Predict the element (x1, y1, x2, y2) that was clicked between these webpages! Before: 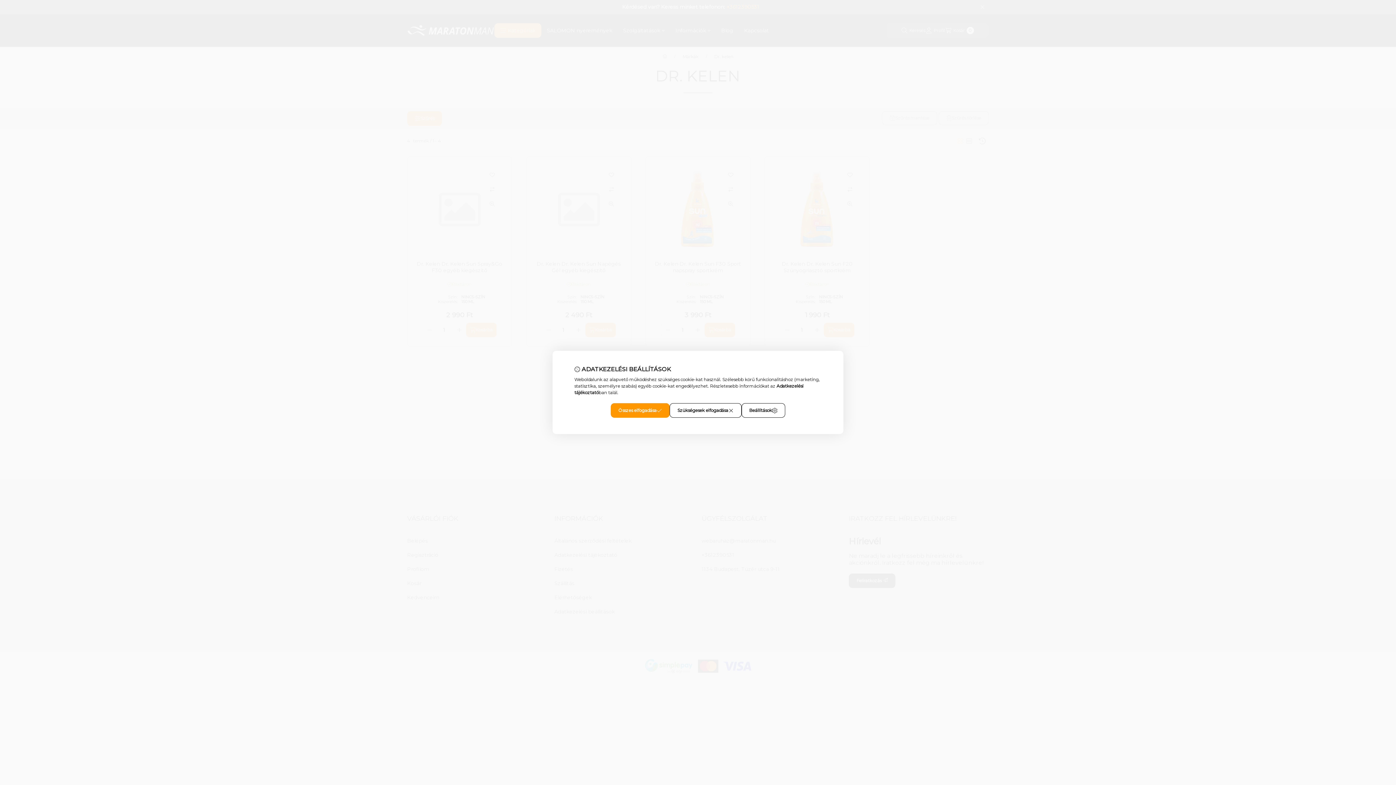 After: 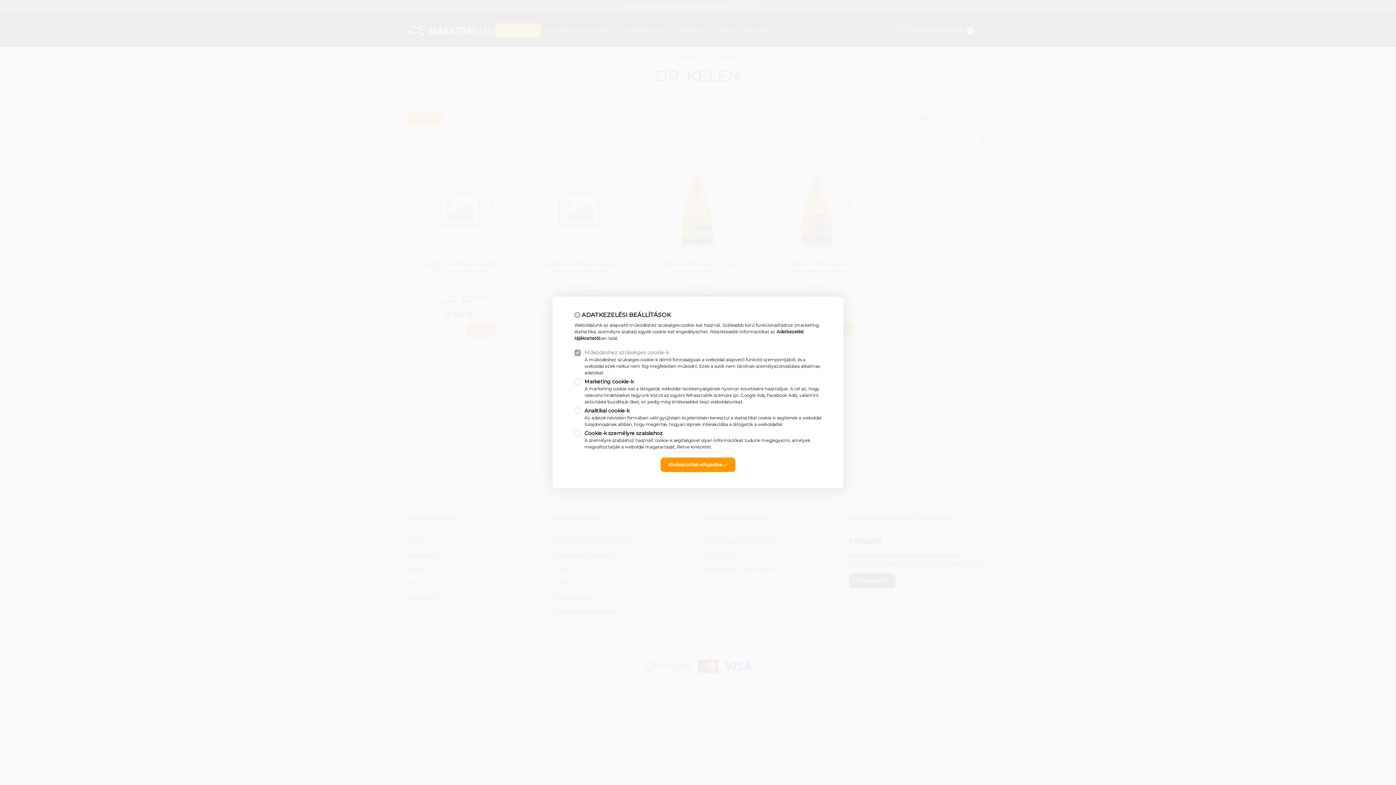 Action: label: Beállítások bbox: (741, 403, 785, 418)